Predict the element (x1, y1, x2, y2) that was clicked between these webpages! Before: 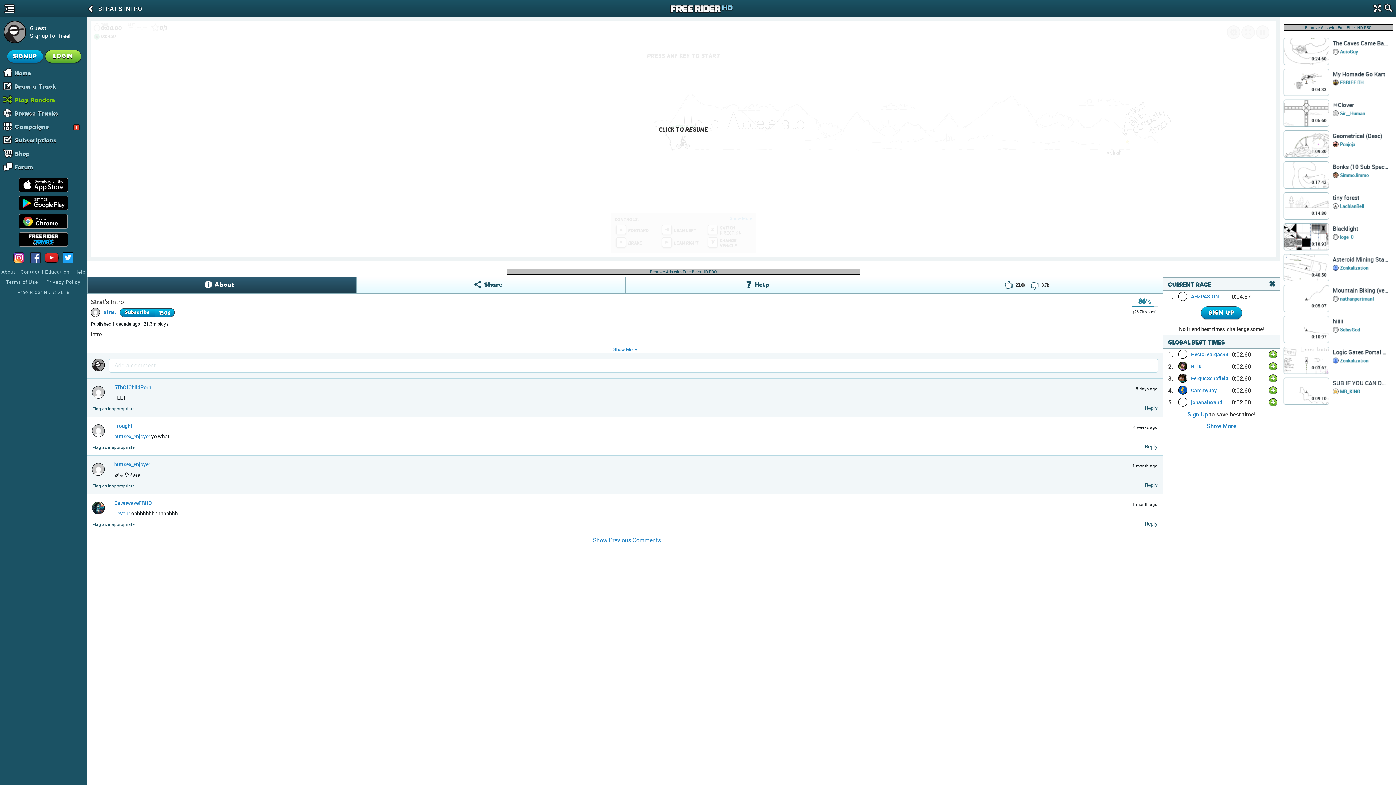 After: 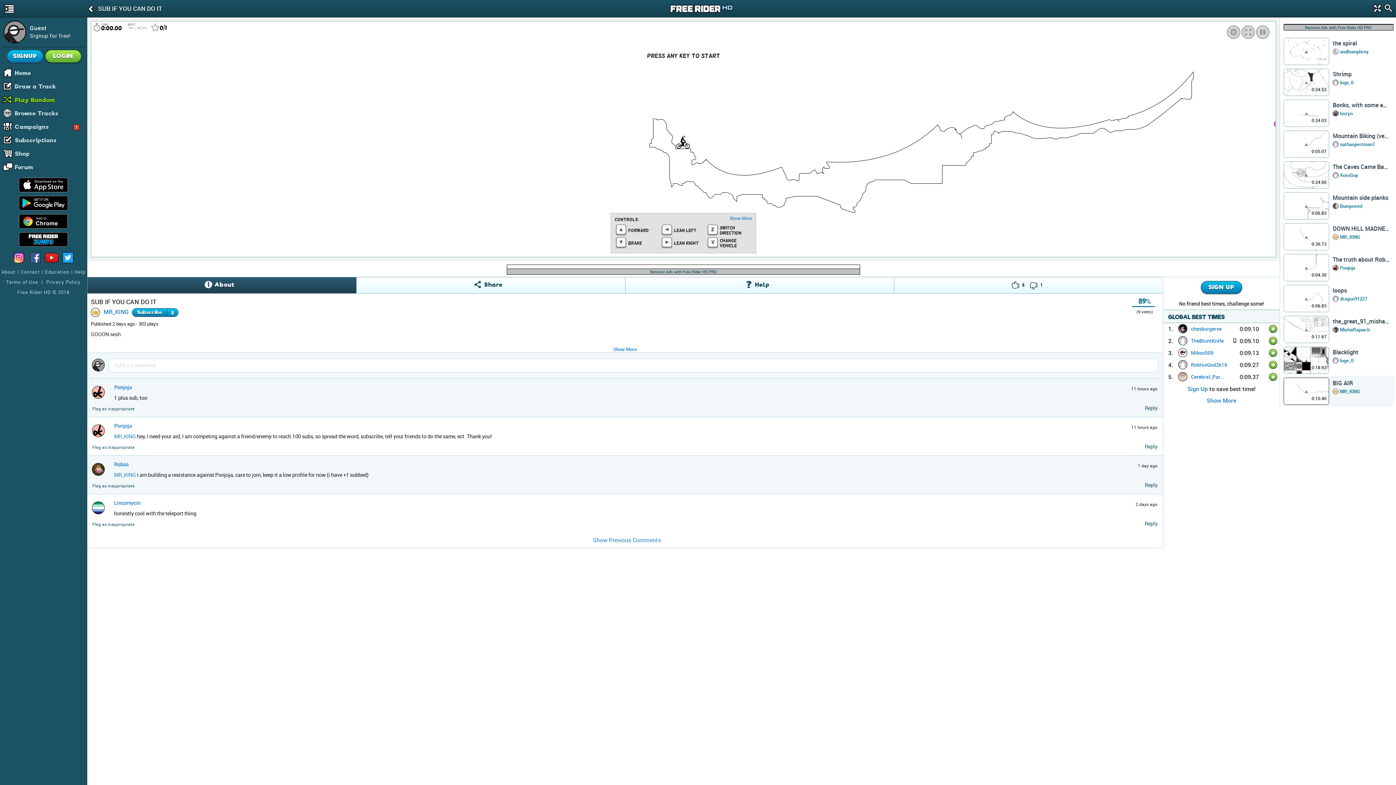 Action: bbox: (1283, 377, 1329, 405) label: 0:09.10